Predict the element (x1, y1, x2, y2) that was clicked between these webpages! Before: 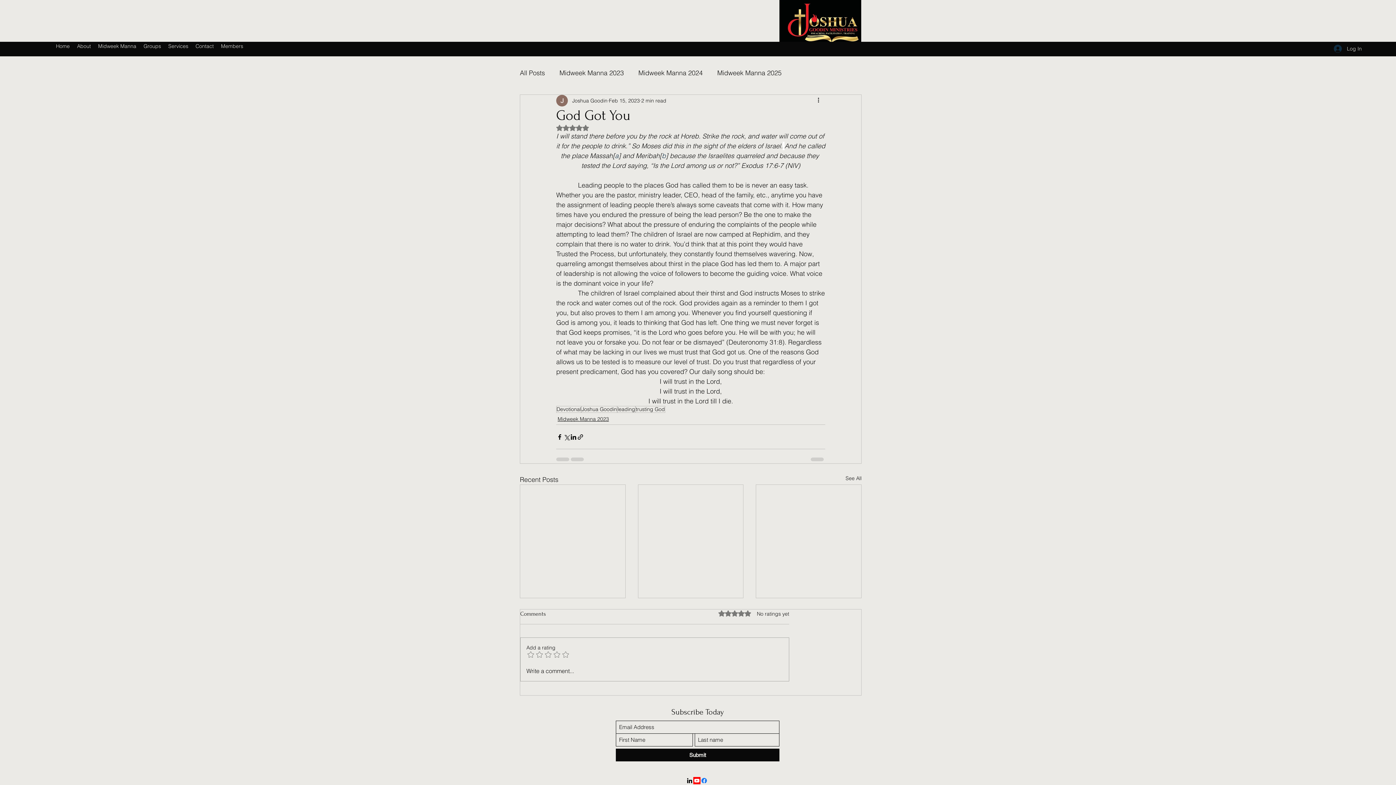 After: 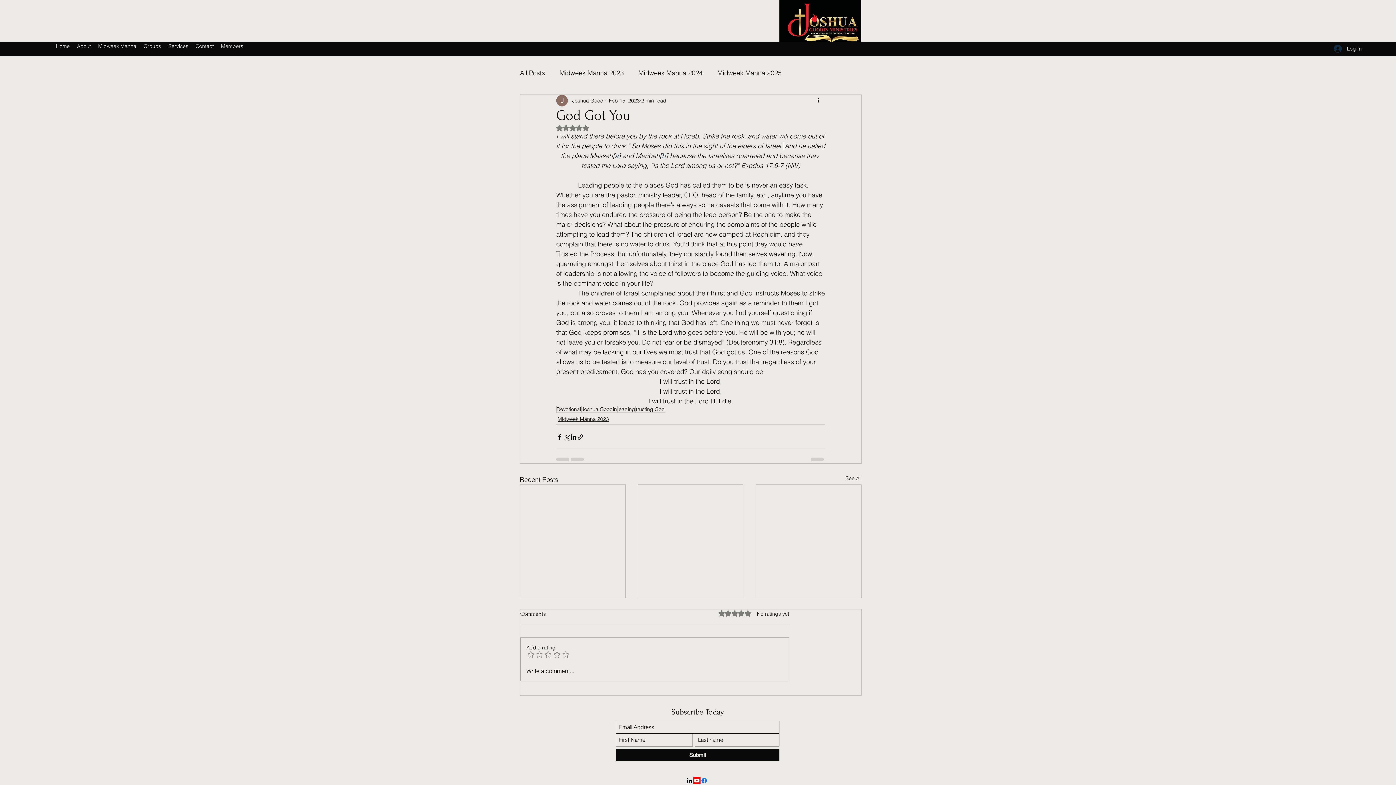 Action: label: Facebook bbox: (700, 777, 708, 784)